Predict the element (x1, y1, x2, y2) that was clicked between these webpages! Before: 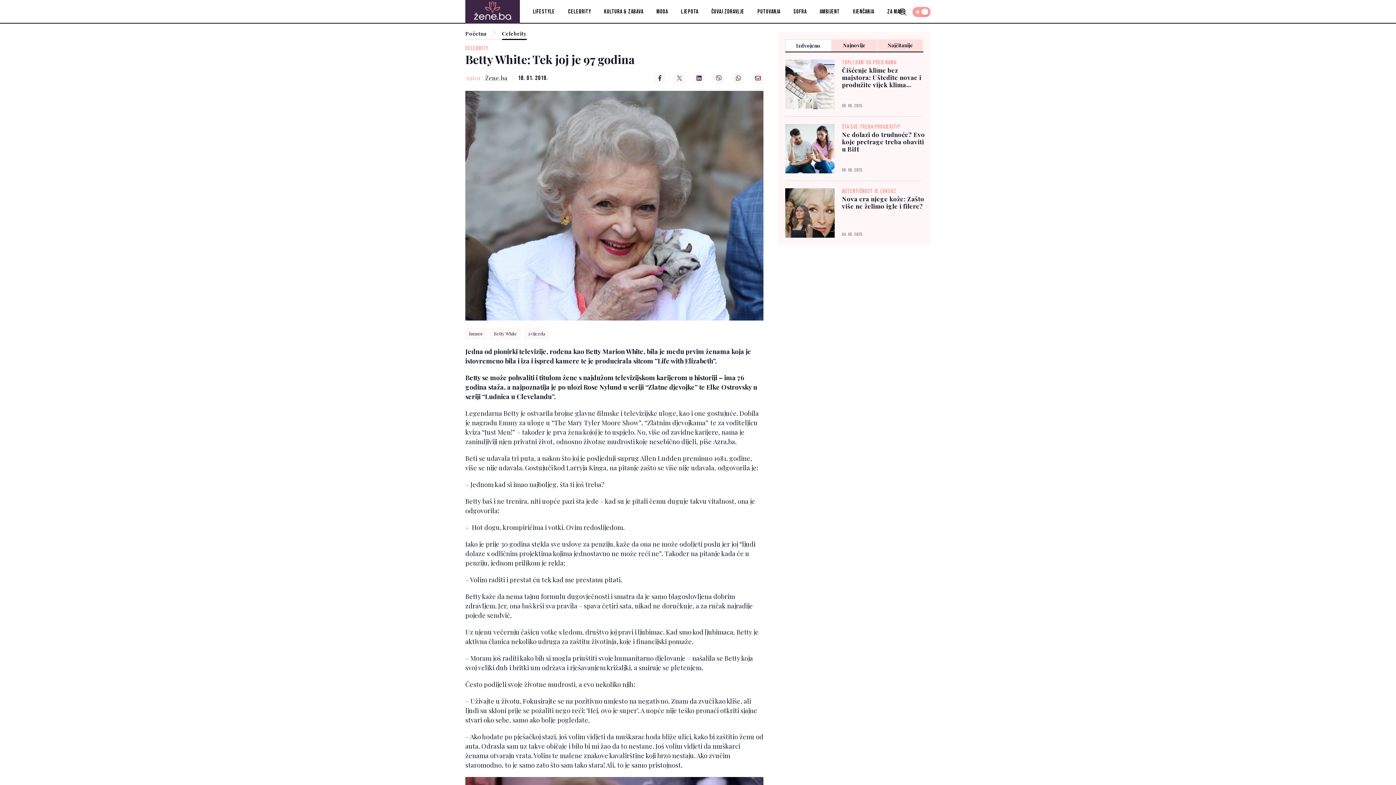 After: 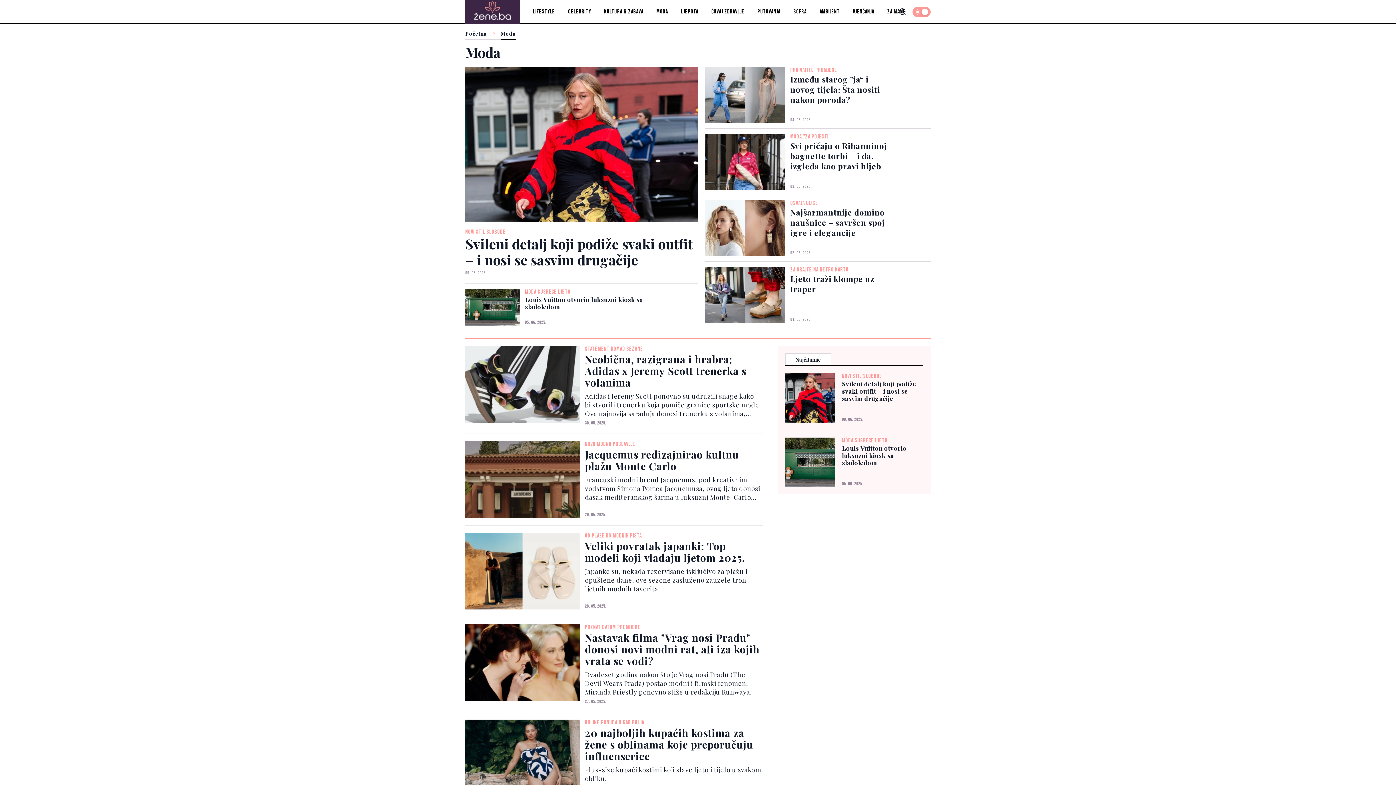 Action: label: Moda bbox: (656, 8, 668, 15)